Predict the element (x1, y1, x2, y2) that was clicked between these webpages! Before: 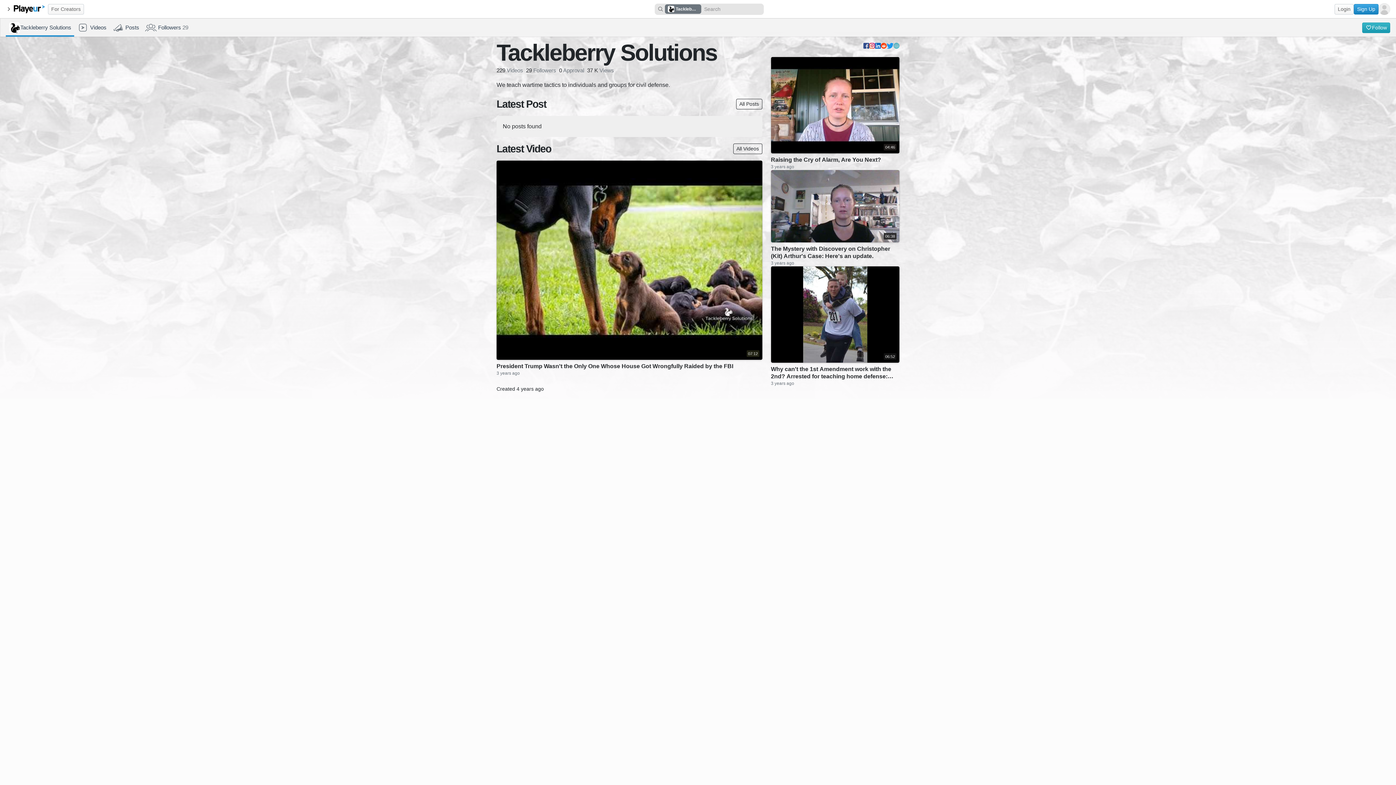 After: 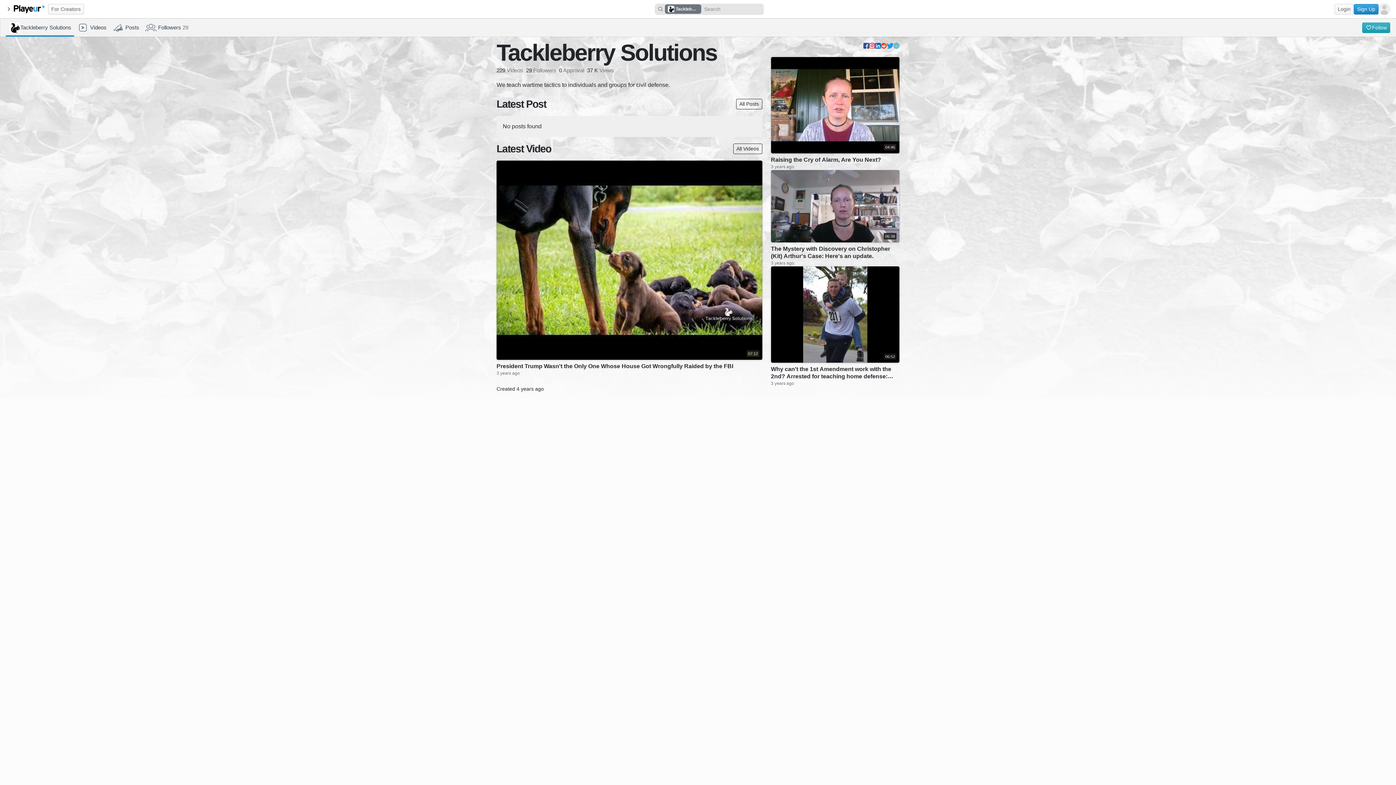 Action: bbox: (109, 18, 142, 36) label: Posts